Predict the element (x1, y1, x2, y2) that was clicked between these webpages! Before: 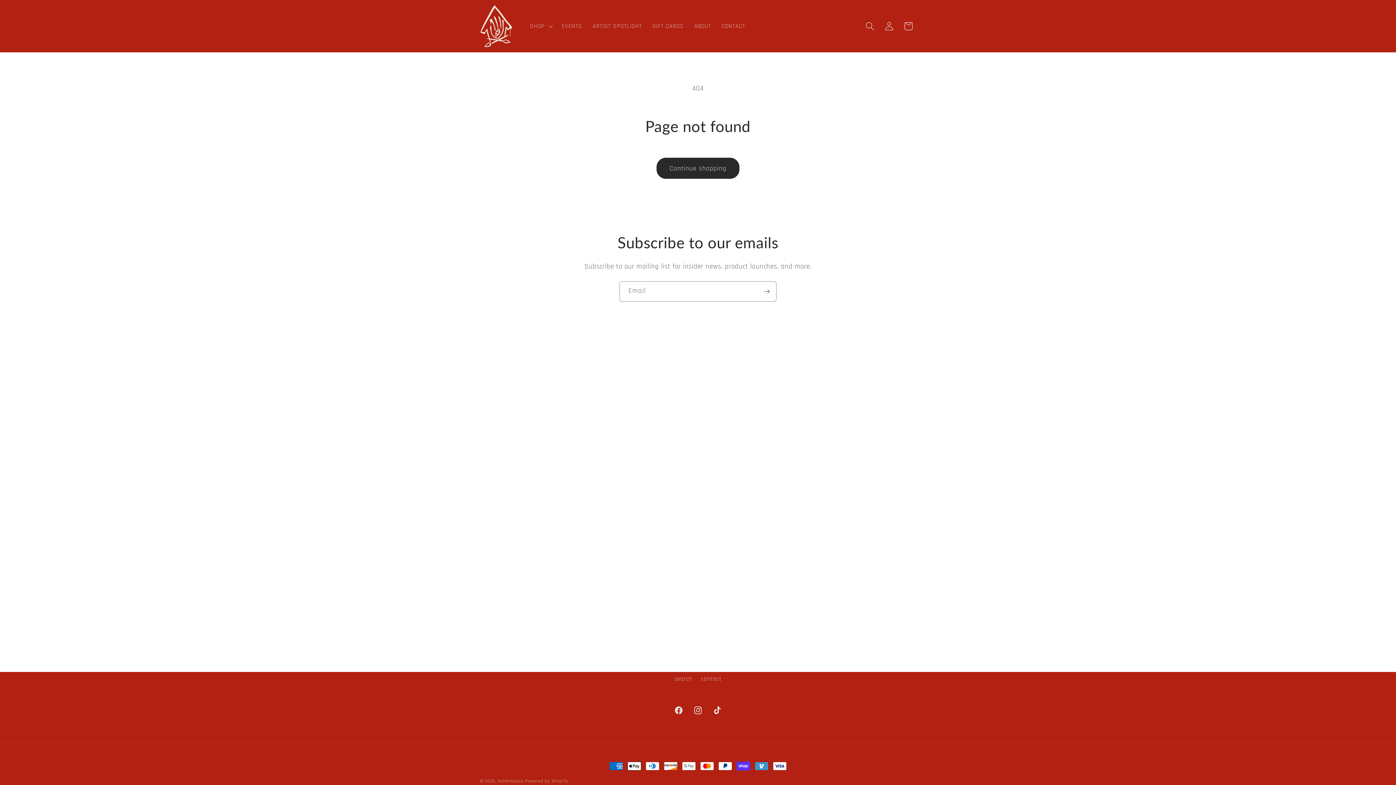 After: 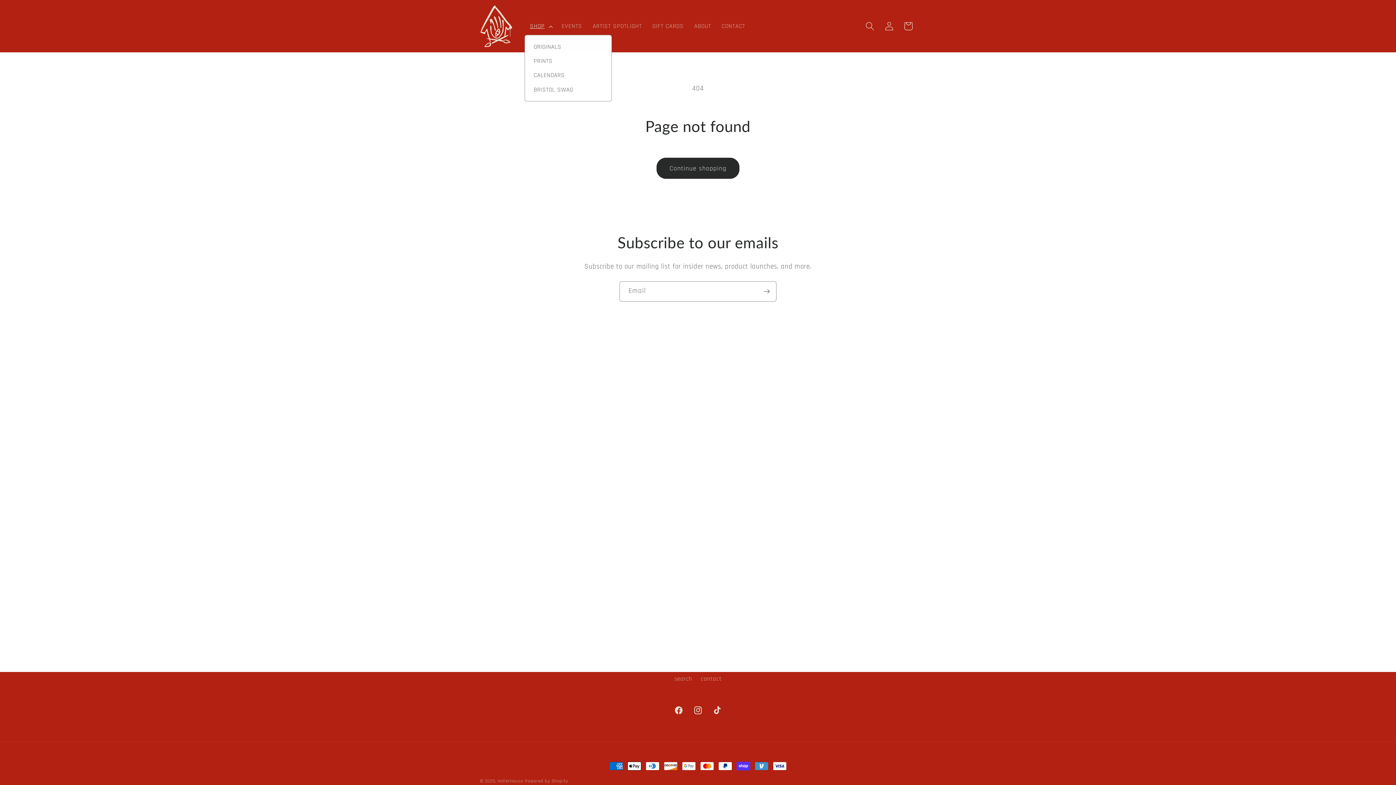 Action: bbox: (524, 17, 556, 35) label: SHOP